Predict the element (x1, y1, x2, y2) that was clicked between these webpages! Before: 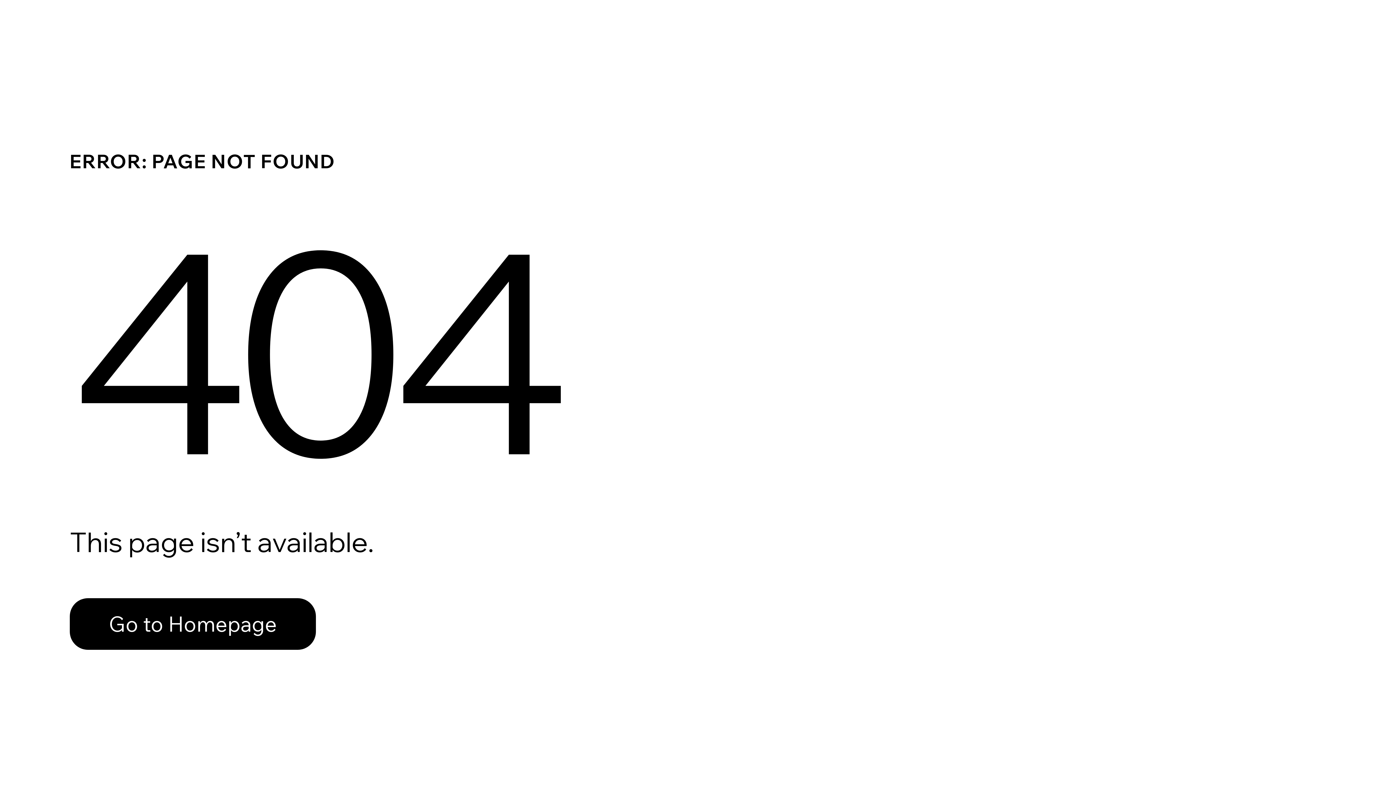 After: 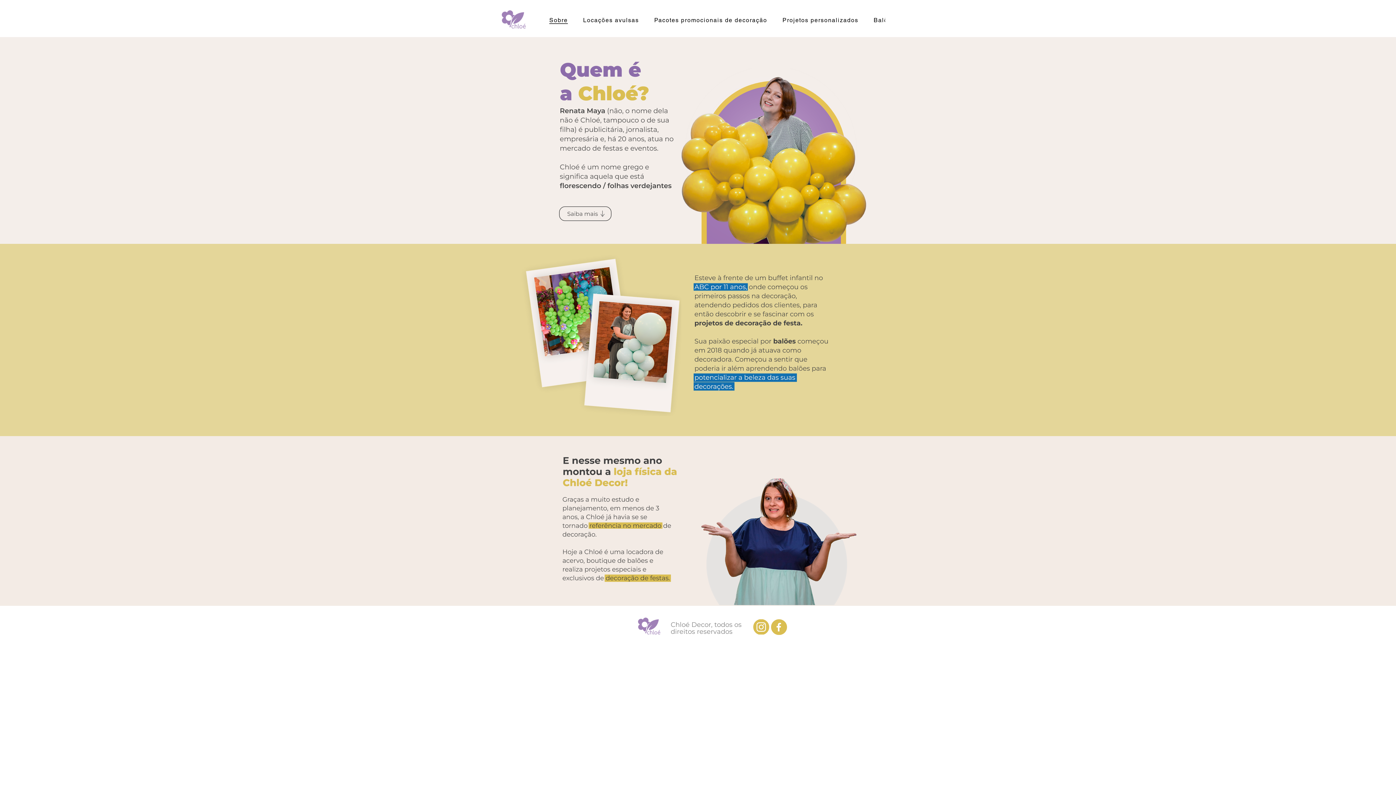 Action: bbox: (69, 598, 316, 650) label: Go to Homepage